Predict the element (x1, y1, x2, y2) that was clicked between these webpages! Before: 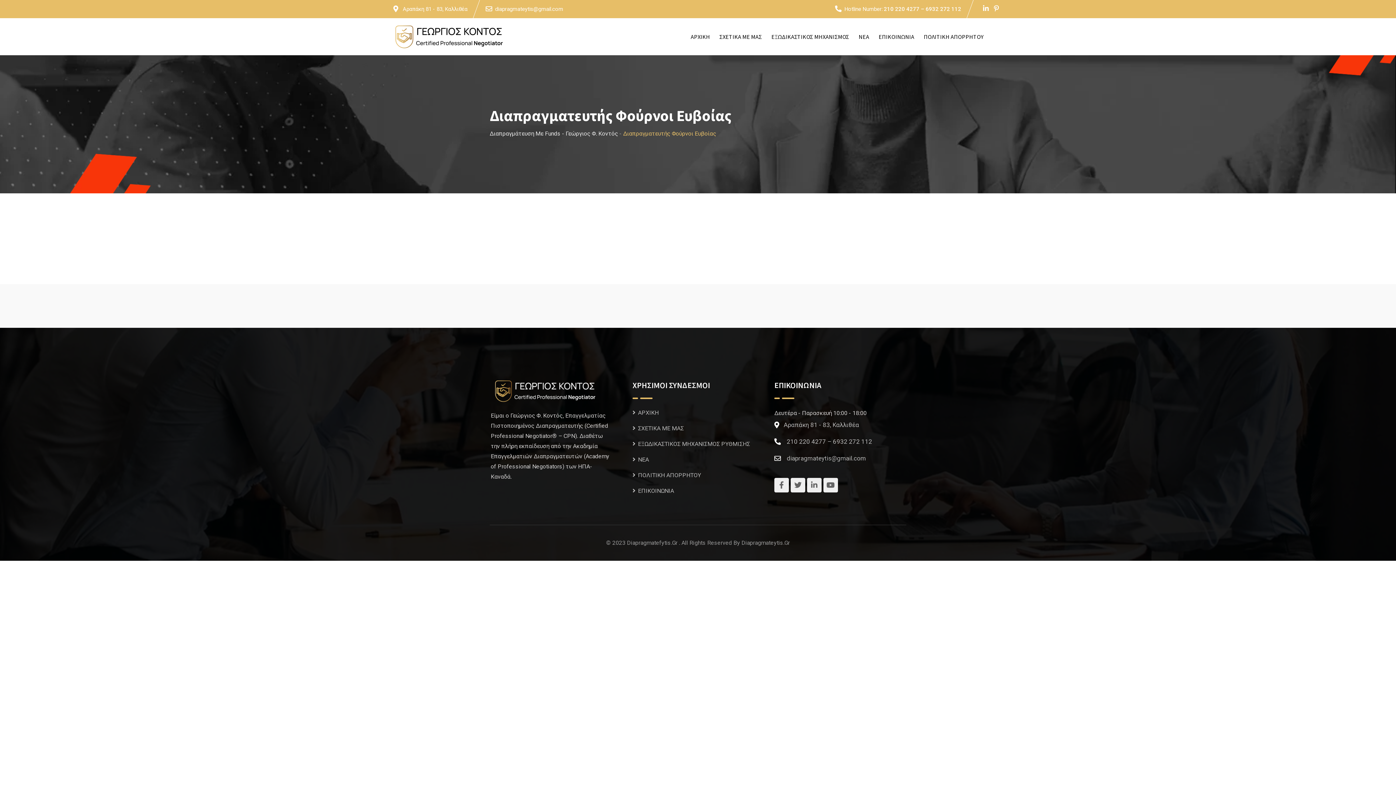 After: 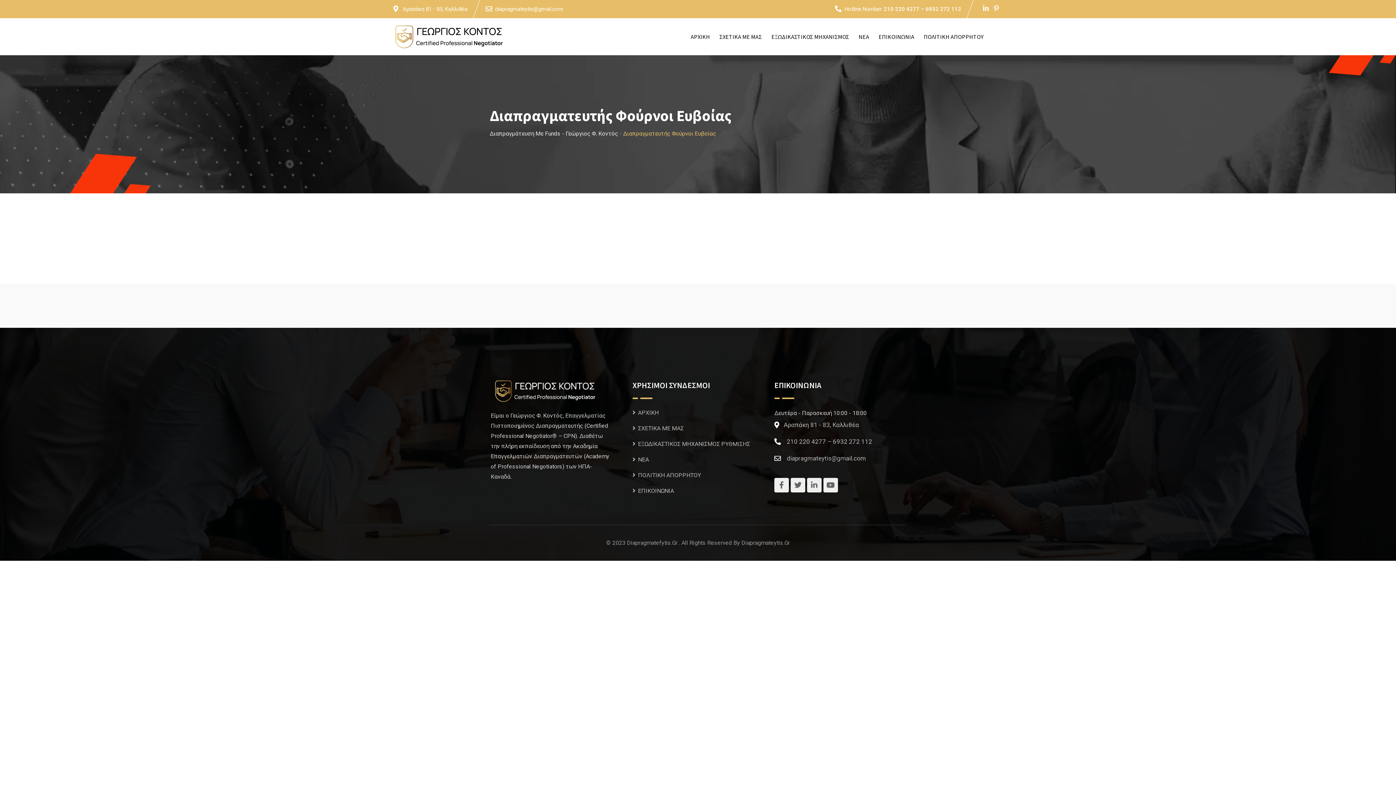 Action: bbox: (786, 438, 872, 445) label: 210 220 4277 – 6932 272 112